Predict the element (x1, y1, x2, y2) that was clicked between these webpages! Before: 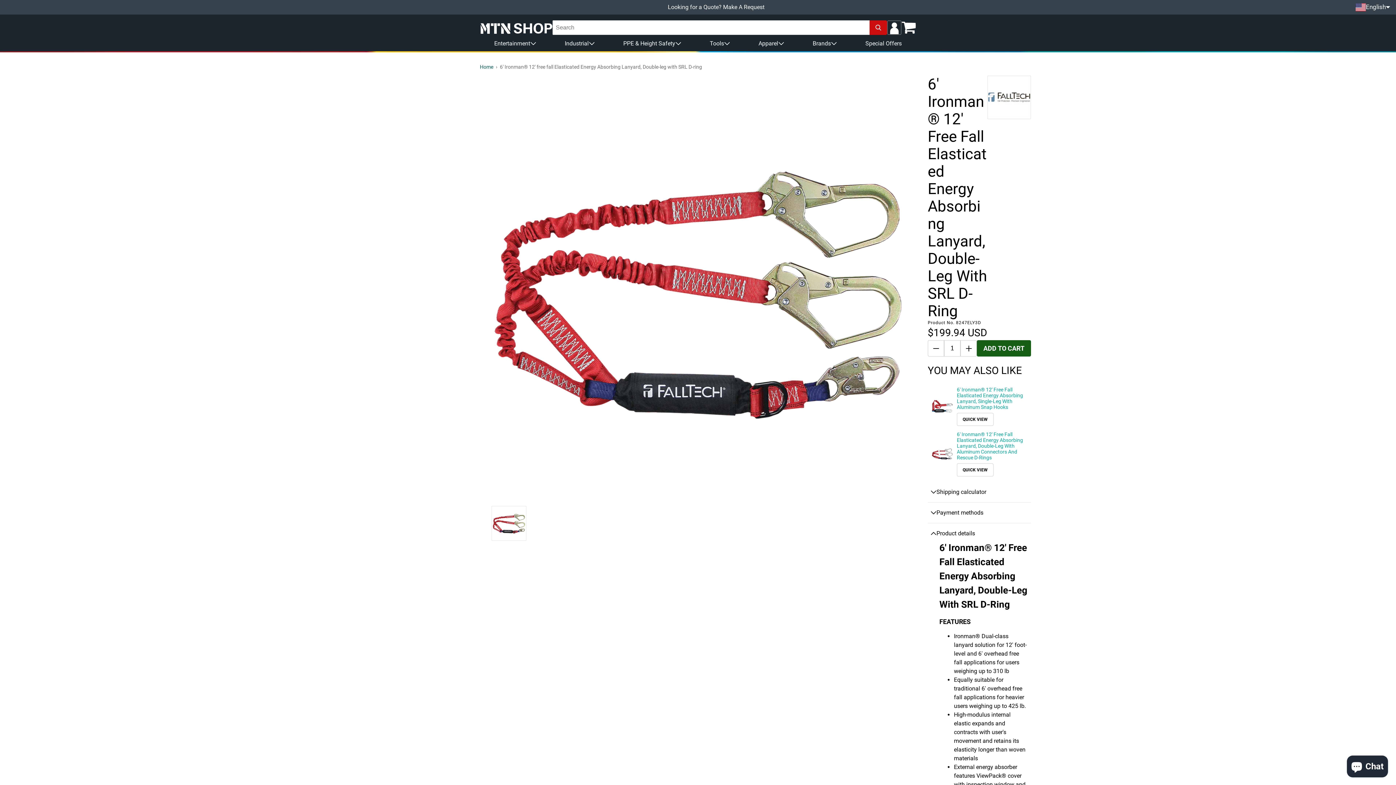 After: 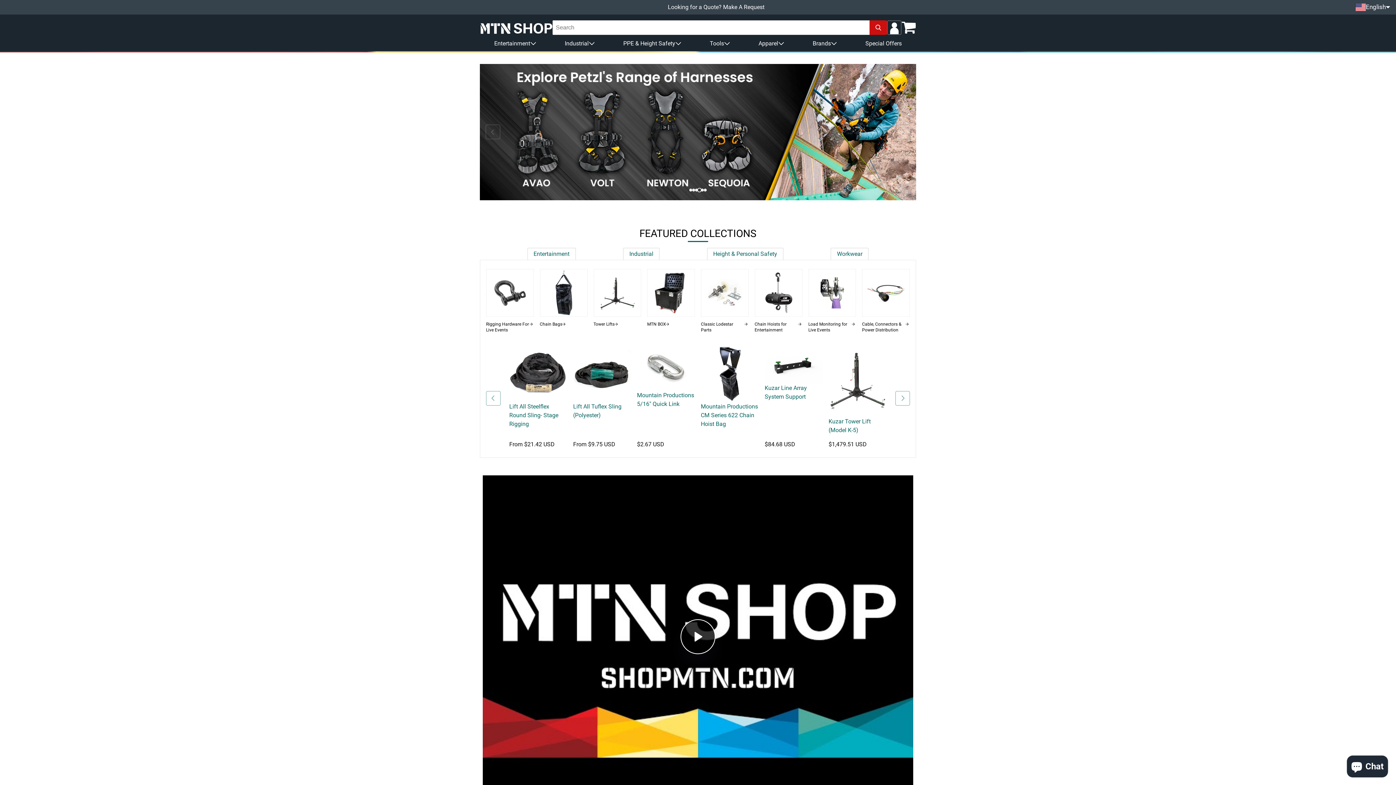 Action: bbox: (480, 64, 500, 69) label: Home